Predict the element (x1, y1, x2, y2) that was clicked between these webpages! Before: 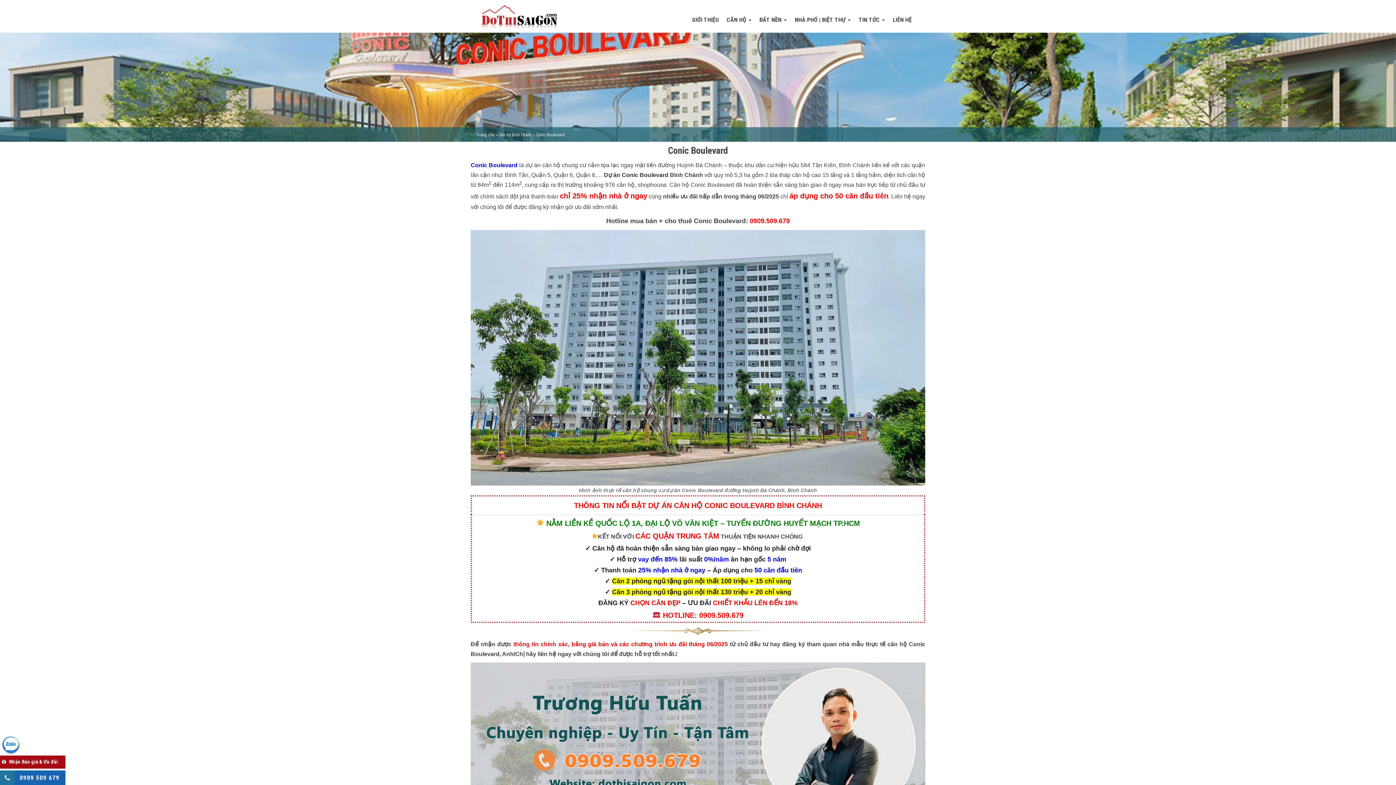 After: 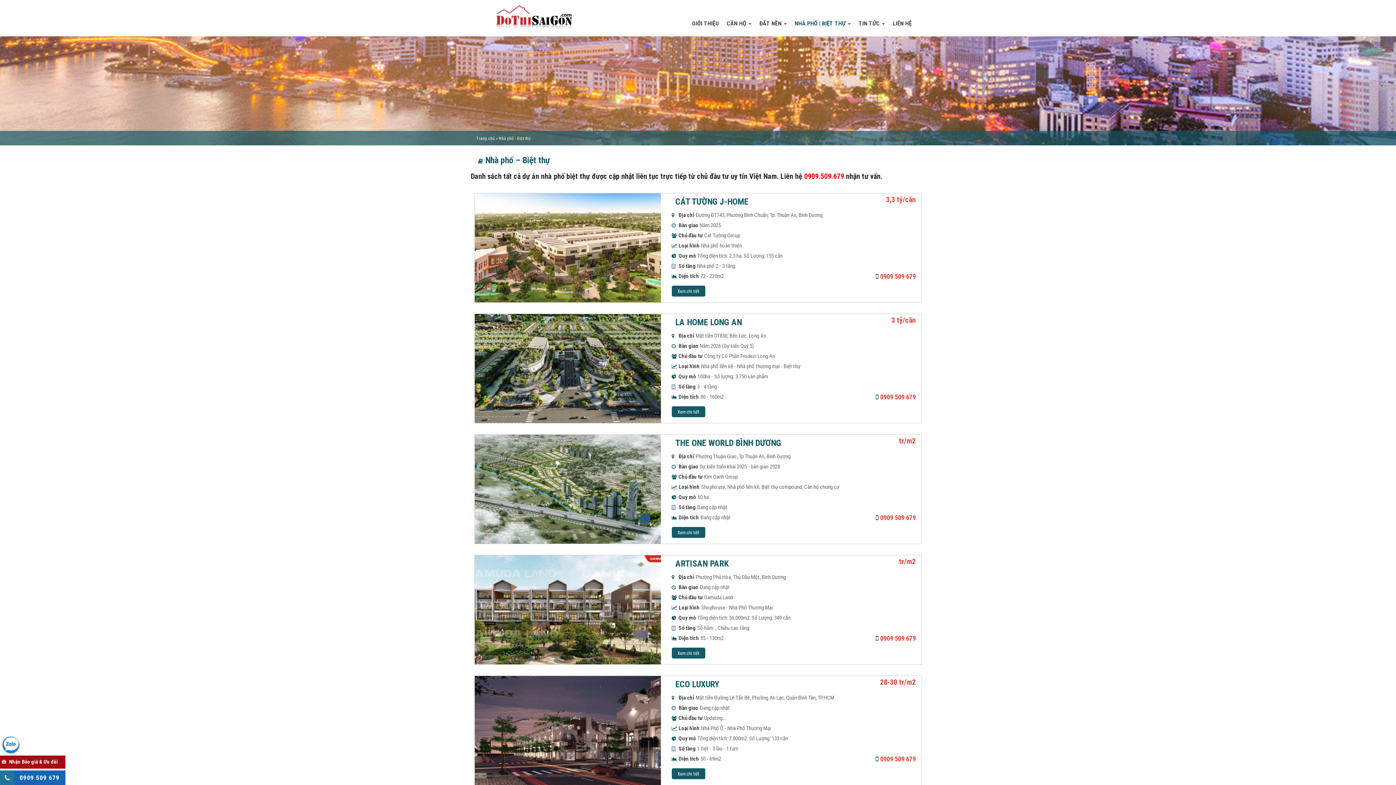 Action: bbox: (794, 10, 850, 29) label: NHÀ PHỐ | BIỆT THỰ 